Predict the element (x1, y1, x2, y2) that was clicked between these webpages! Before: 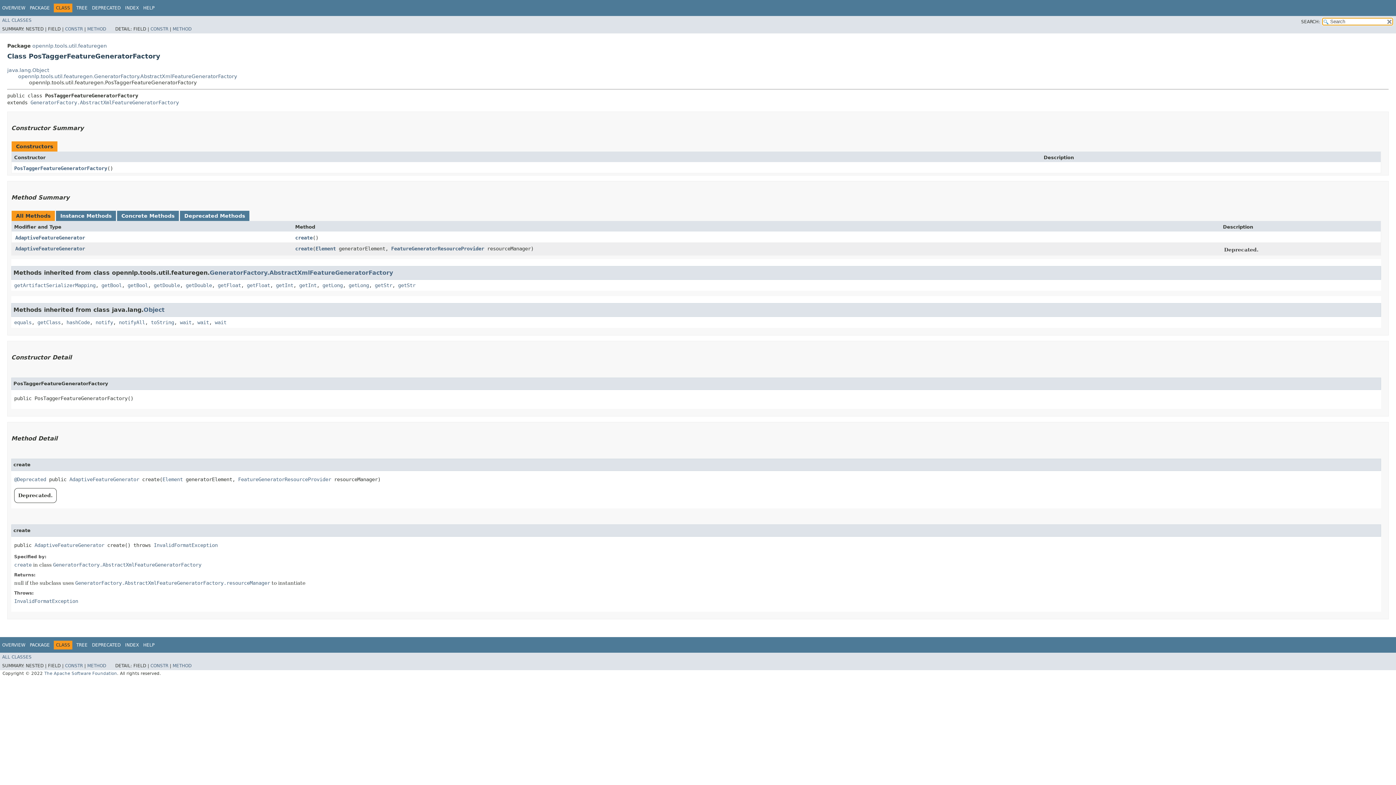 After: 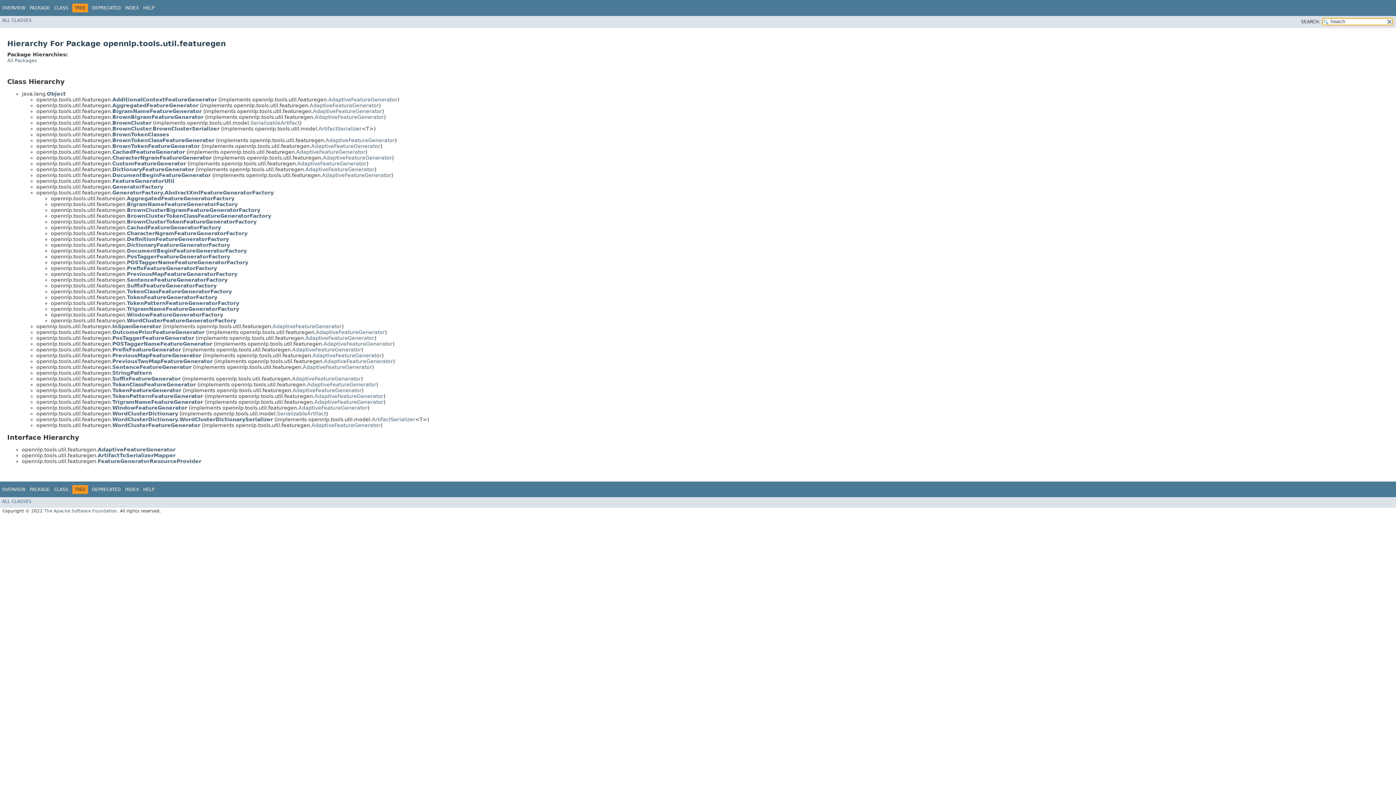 Action: label: TREE bbox: (76, 642, 87, 647)